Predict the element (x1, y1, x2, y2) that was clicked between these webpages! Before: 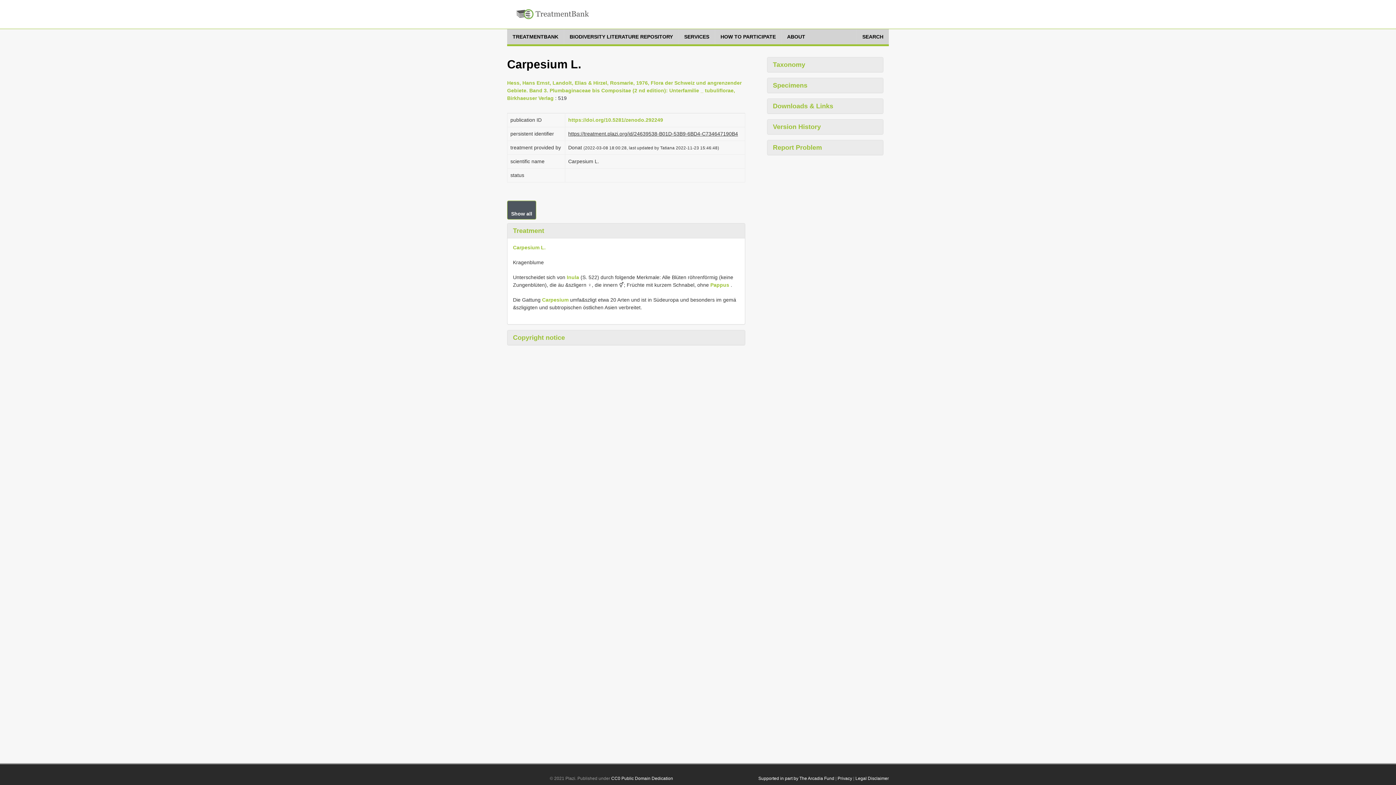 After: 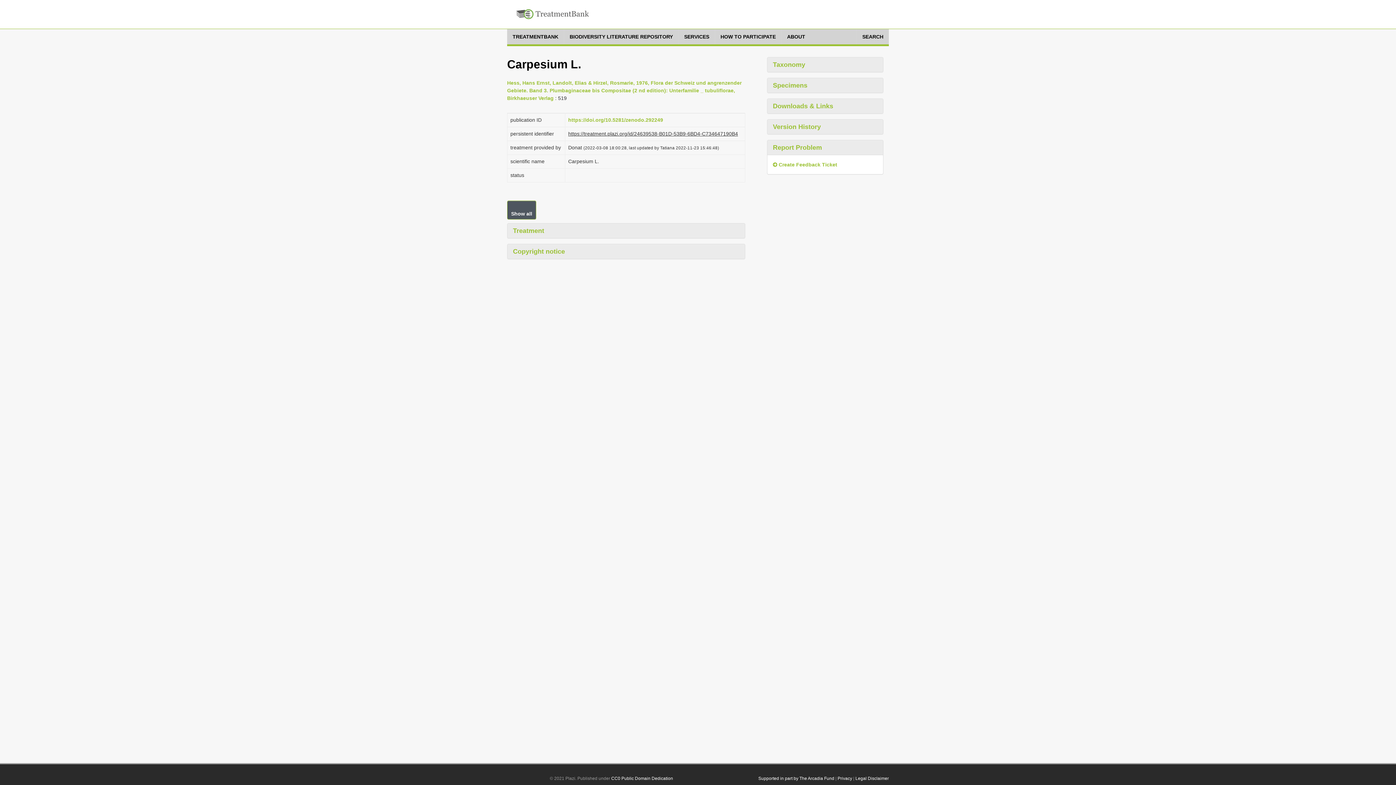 Action: bbox: (767, 140, 883, 154) label: Report Problem